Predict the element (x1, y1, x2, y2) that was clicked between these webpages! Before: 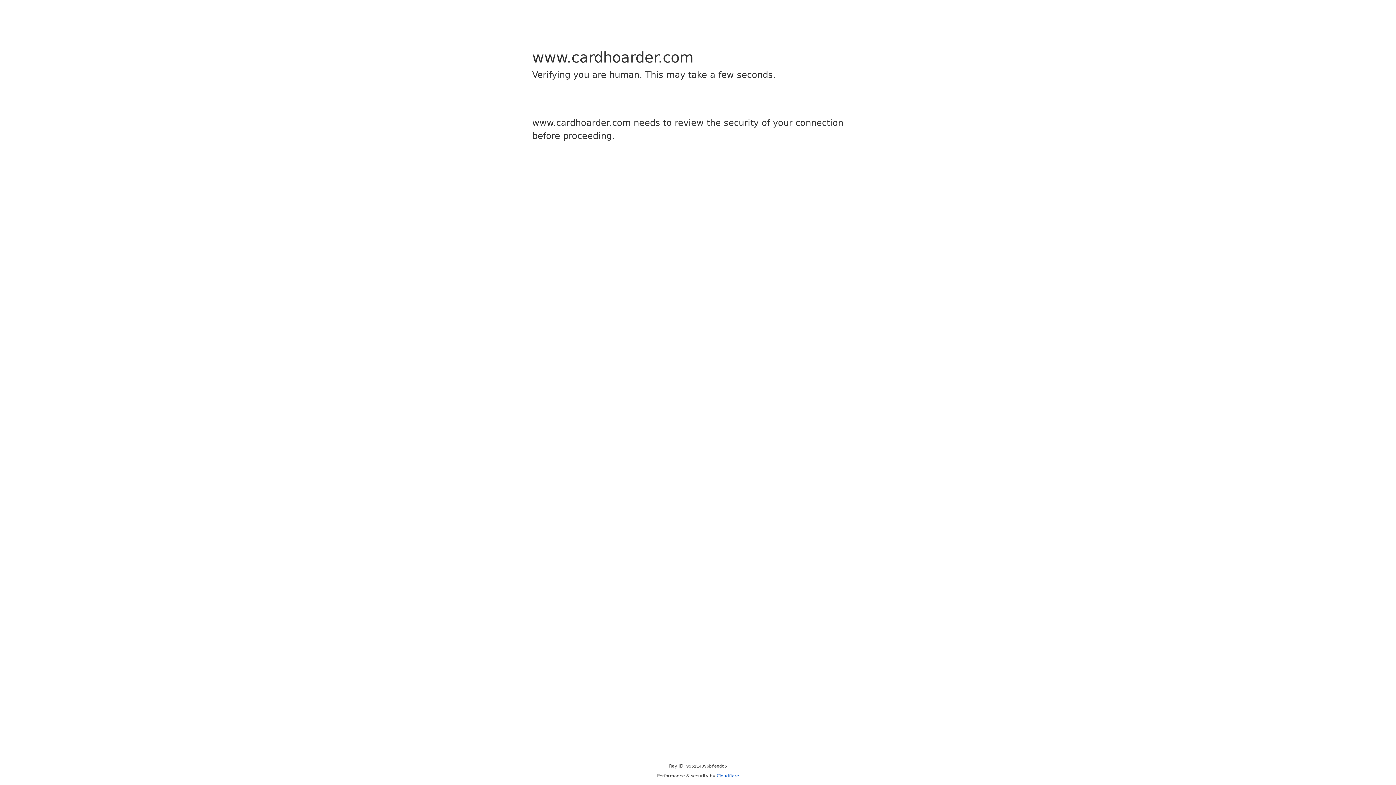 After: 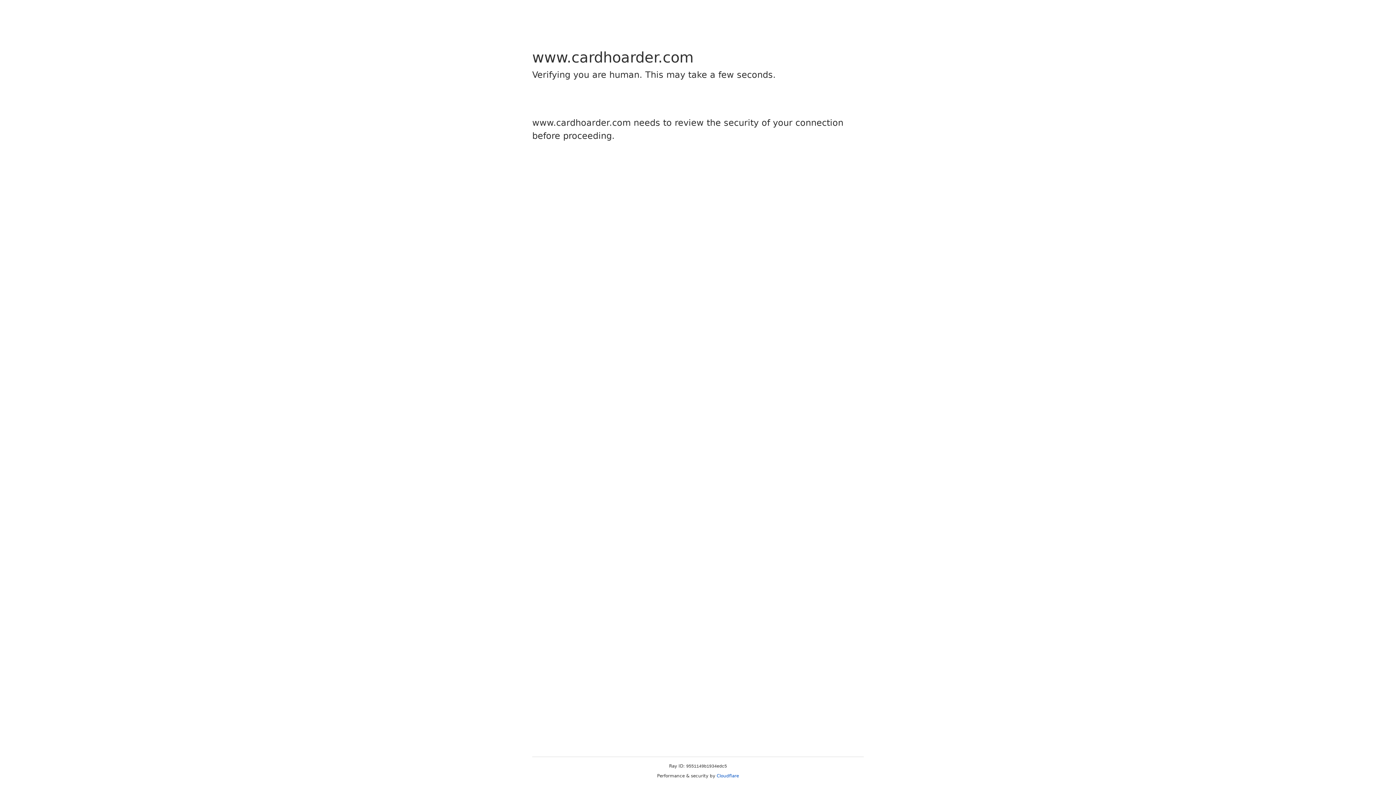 Action: bbox: (716, 773, 739, 778) label: Cloudflare